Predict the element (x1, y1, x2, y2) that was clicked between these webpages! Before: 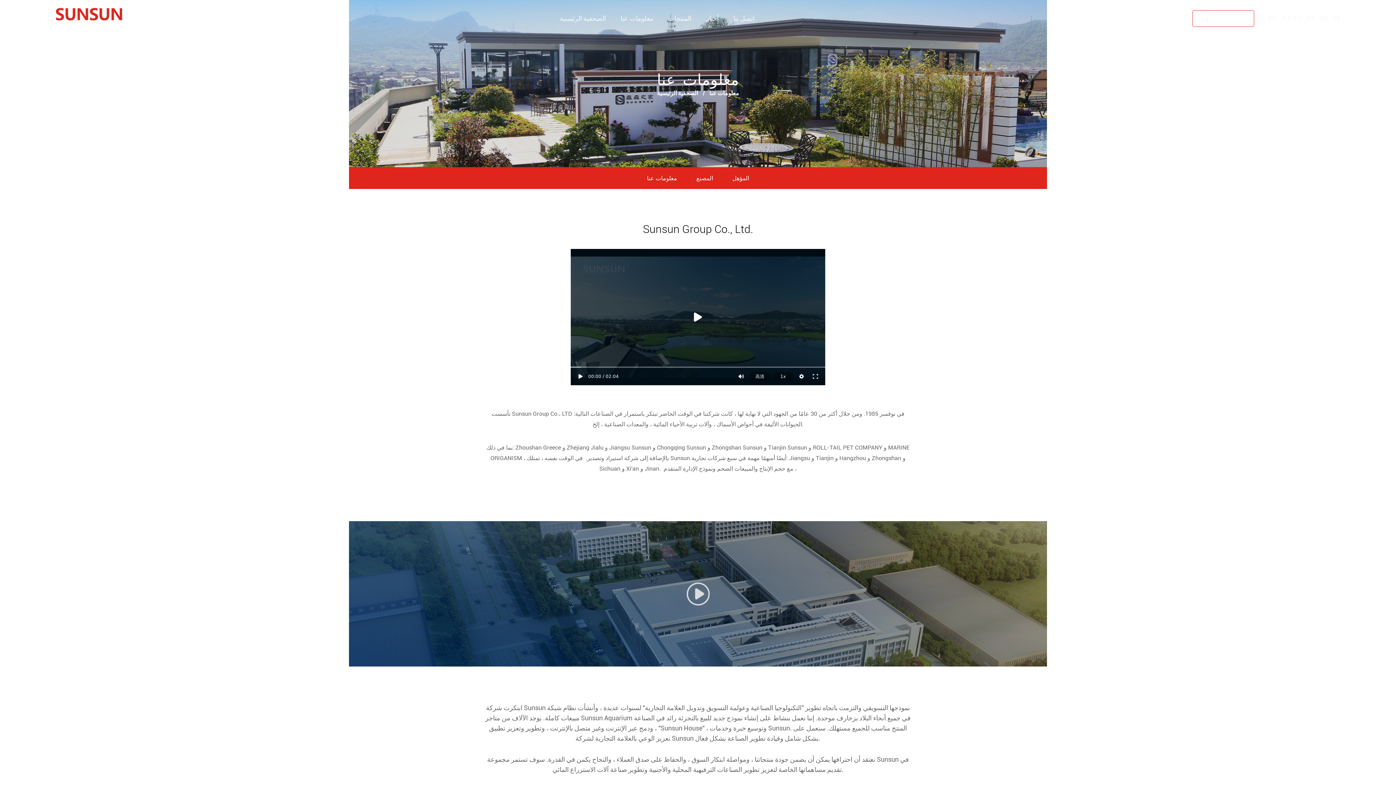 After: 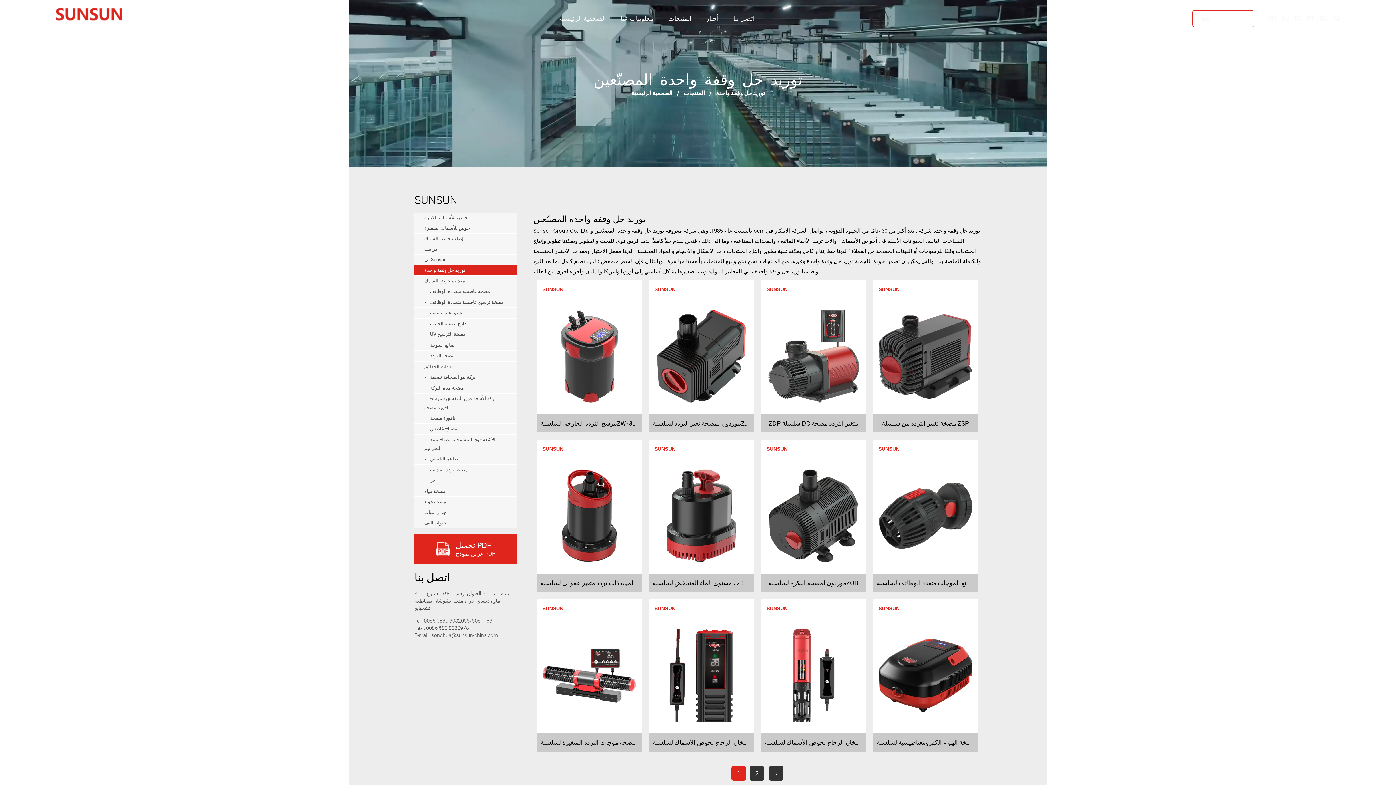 Action: bbox: (672, 30, 711, 31) label: توريد حل وقفة واحدة